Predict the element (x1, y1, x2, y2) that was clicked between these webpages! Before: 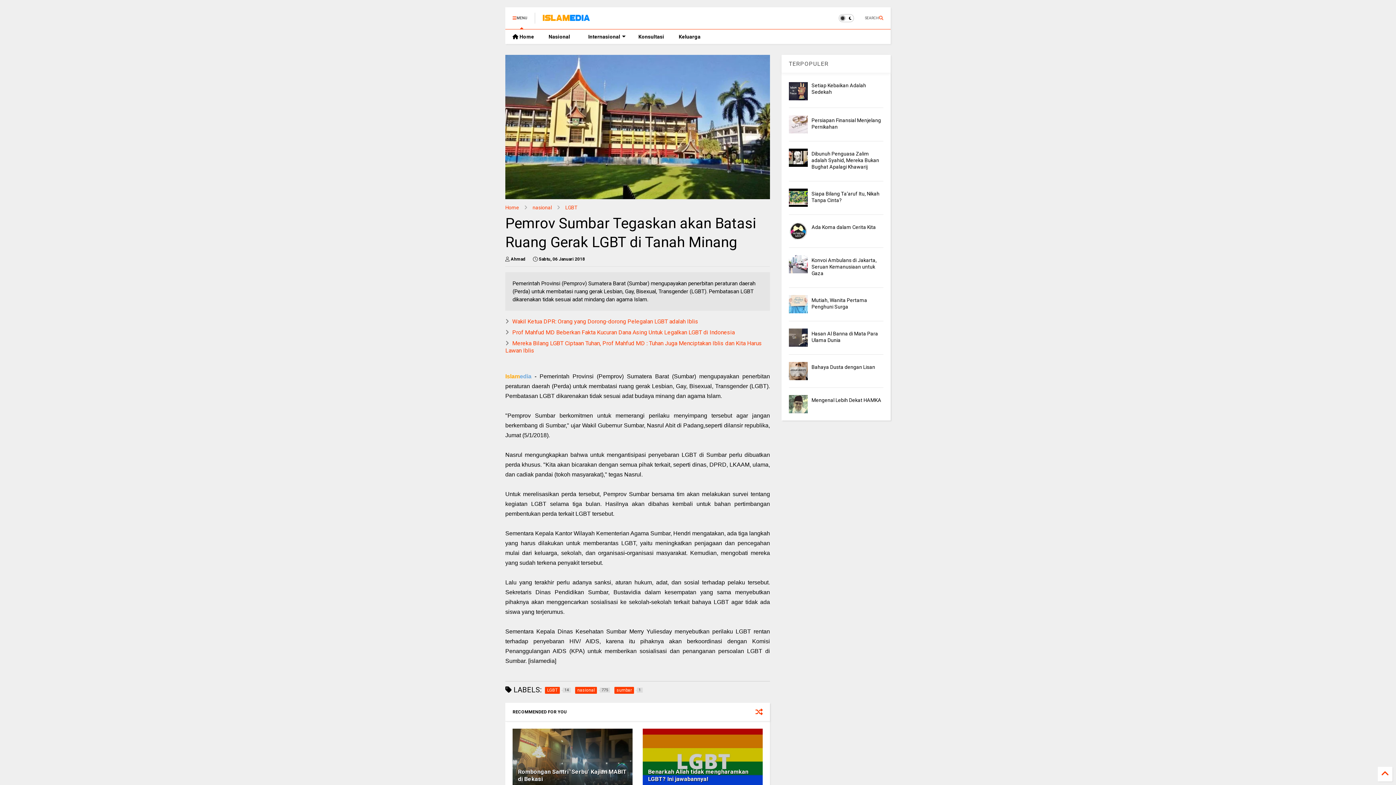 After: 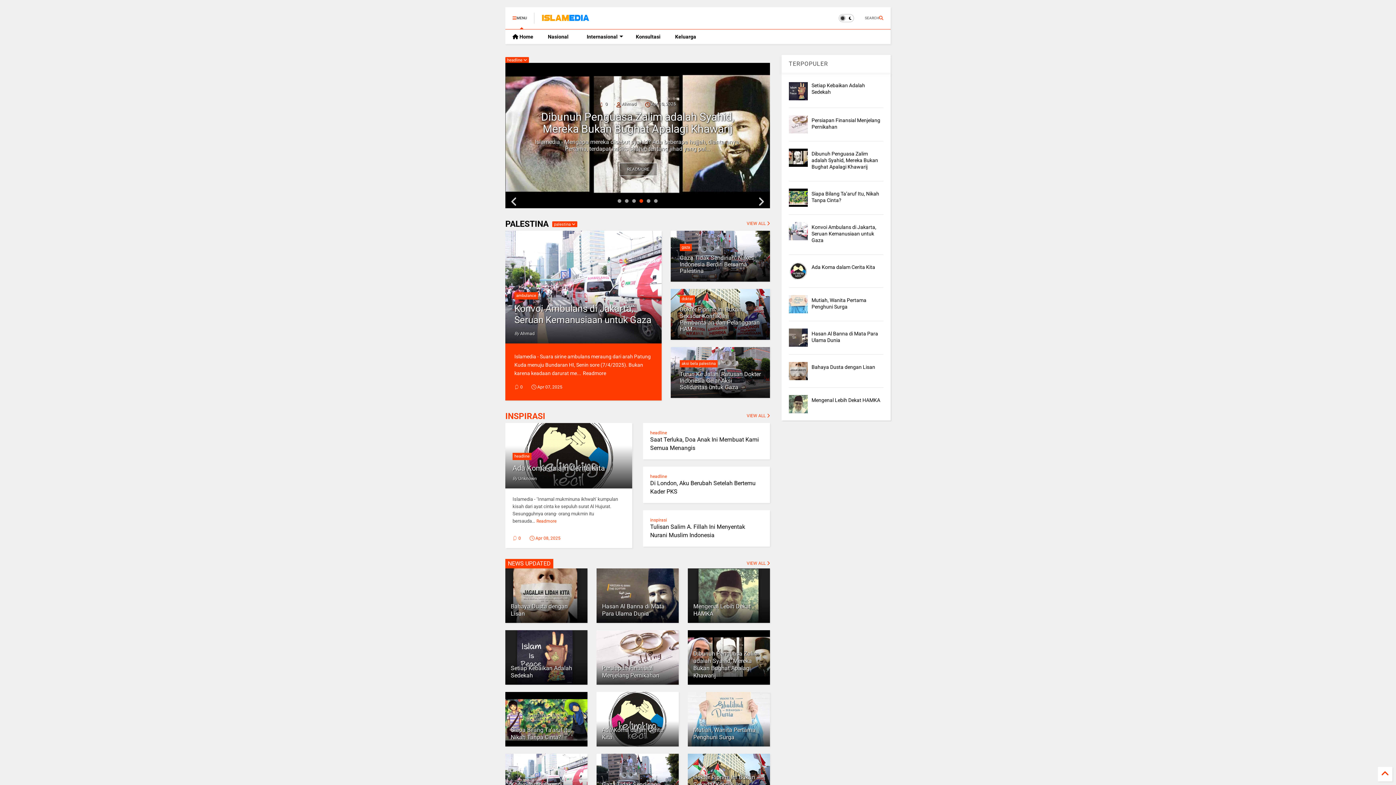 Action: bbox: (505, 29, 541, 44) label:  Home